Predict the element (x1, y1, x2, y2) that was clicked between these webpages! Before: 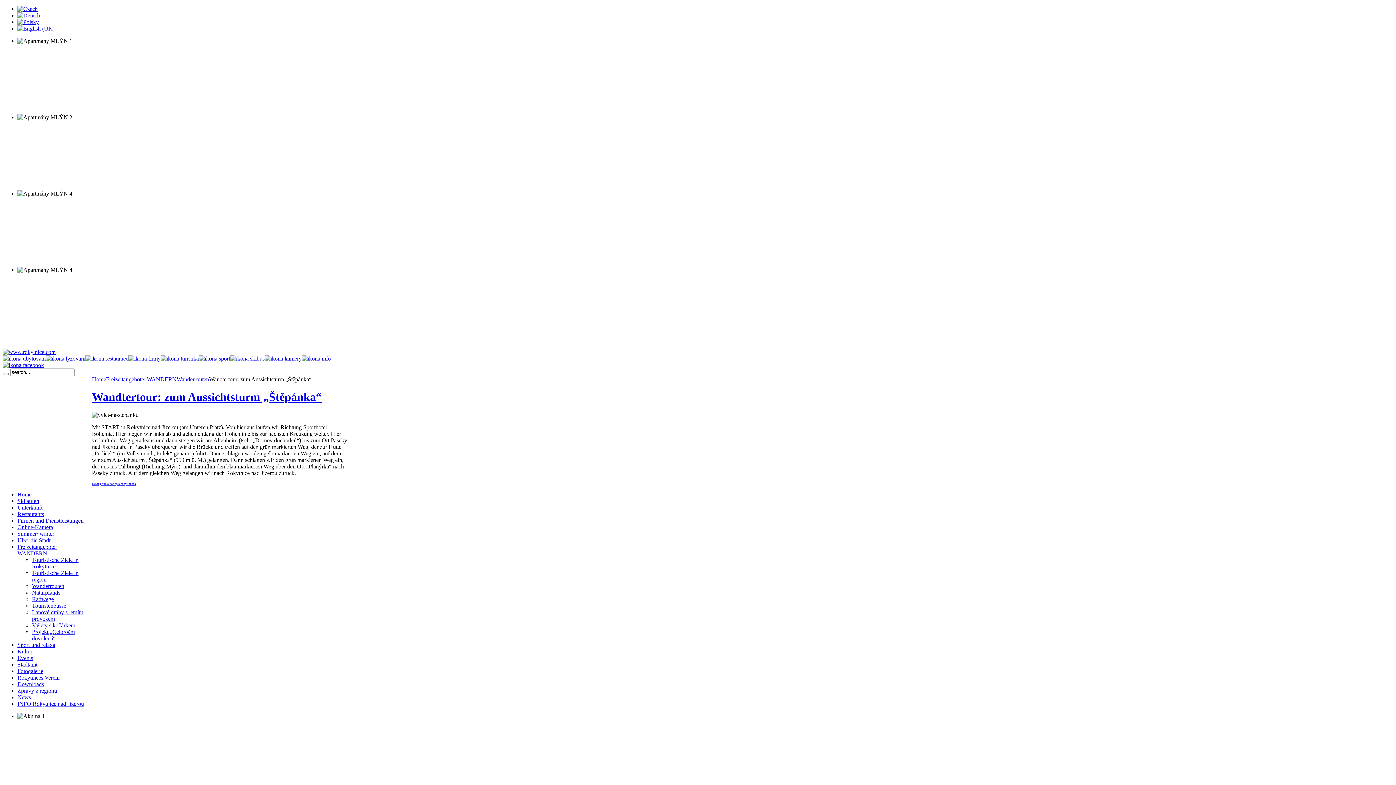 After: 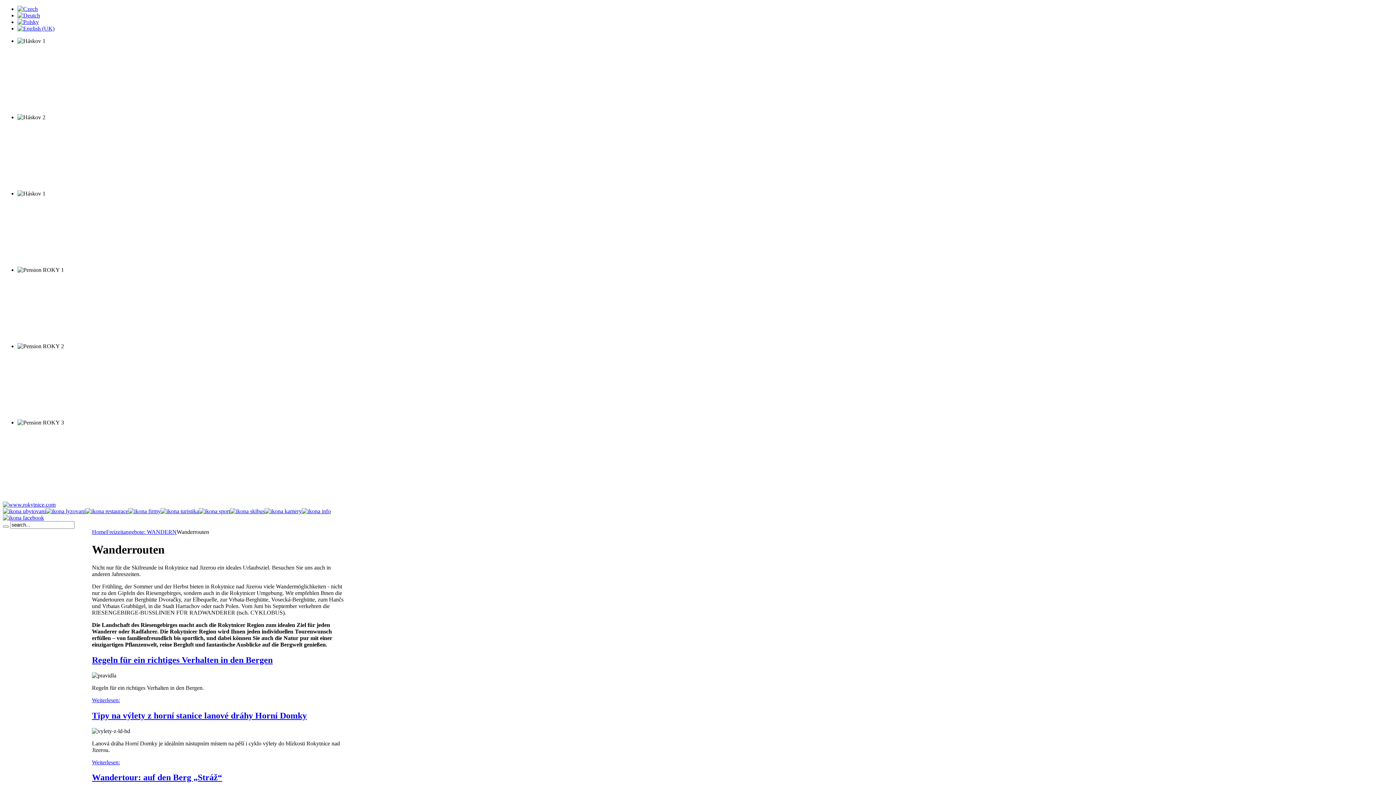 Action: bbox: (176, 376, 209, 382) label: Wanderrouten